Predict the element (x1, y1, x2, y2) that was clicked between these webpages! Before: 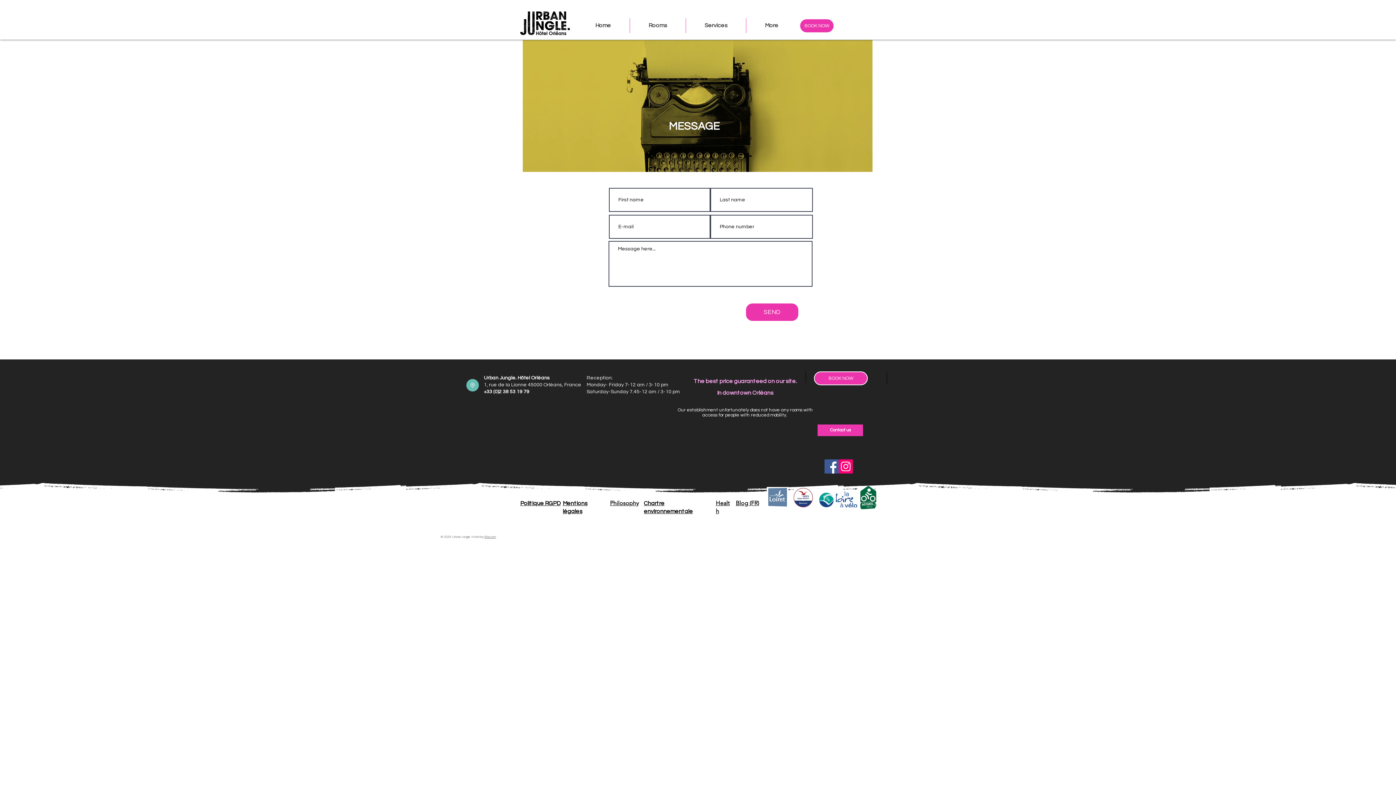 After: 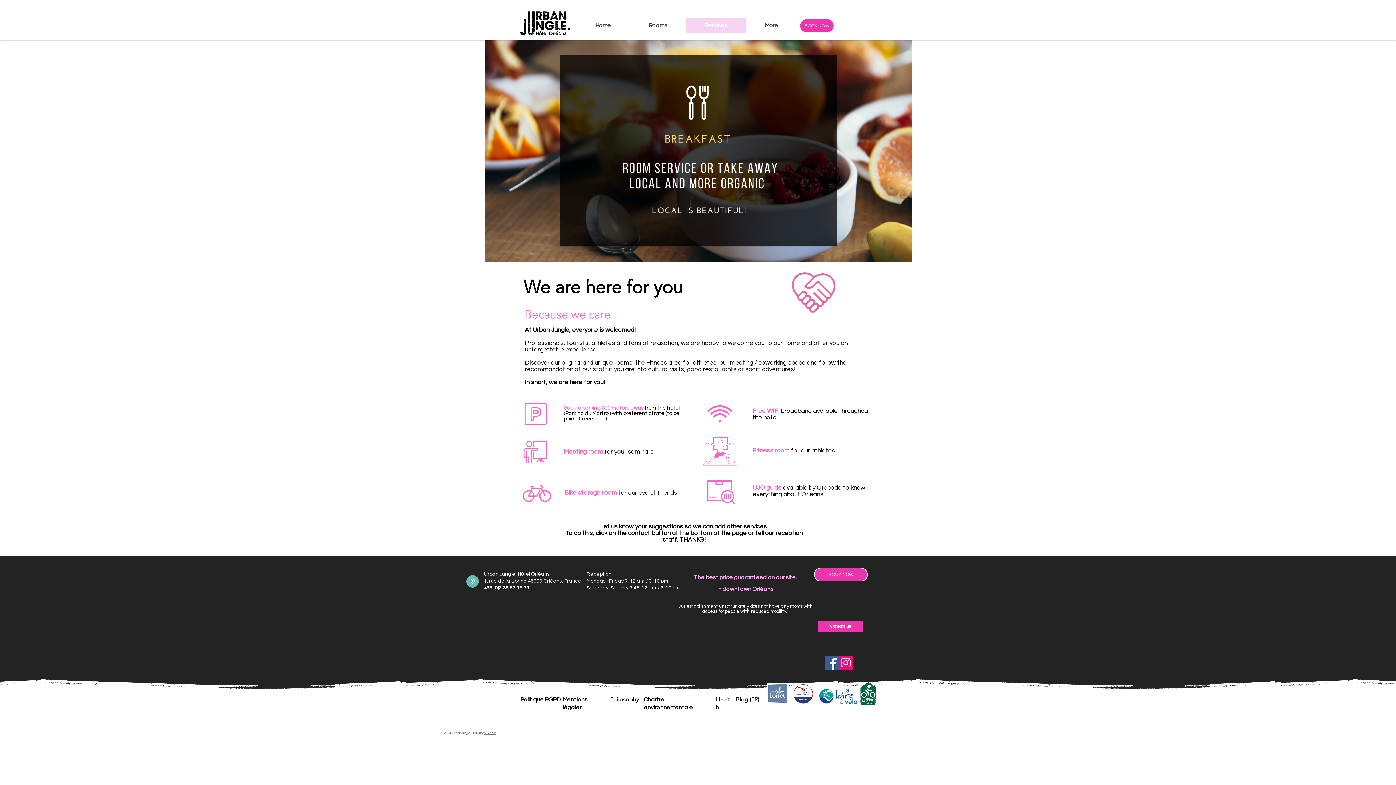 Action: label: Services bbox: (685, 18, 746, 33)